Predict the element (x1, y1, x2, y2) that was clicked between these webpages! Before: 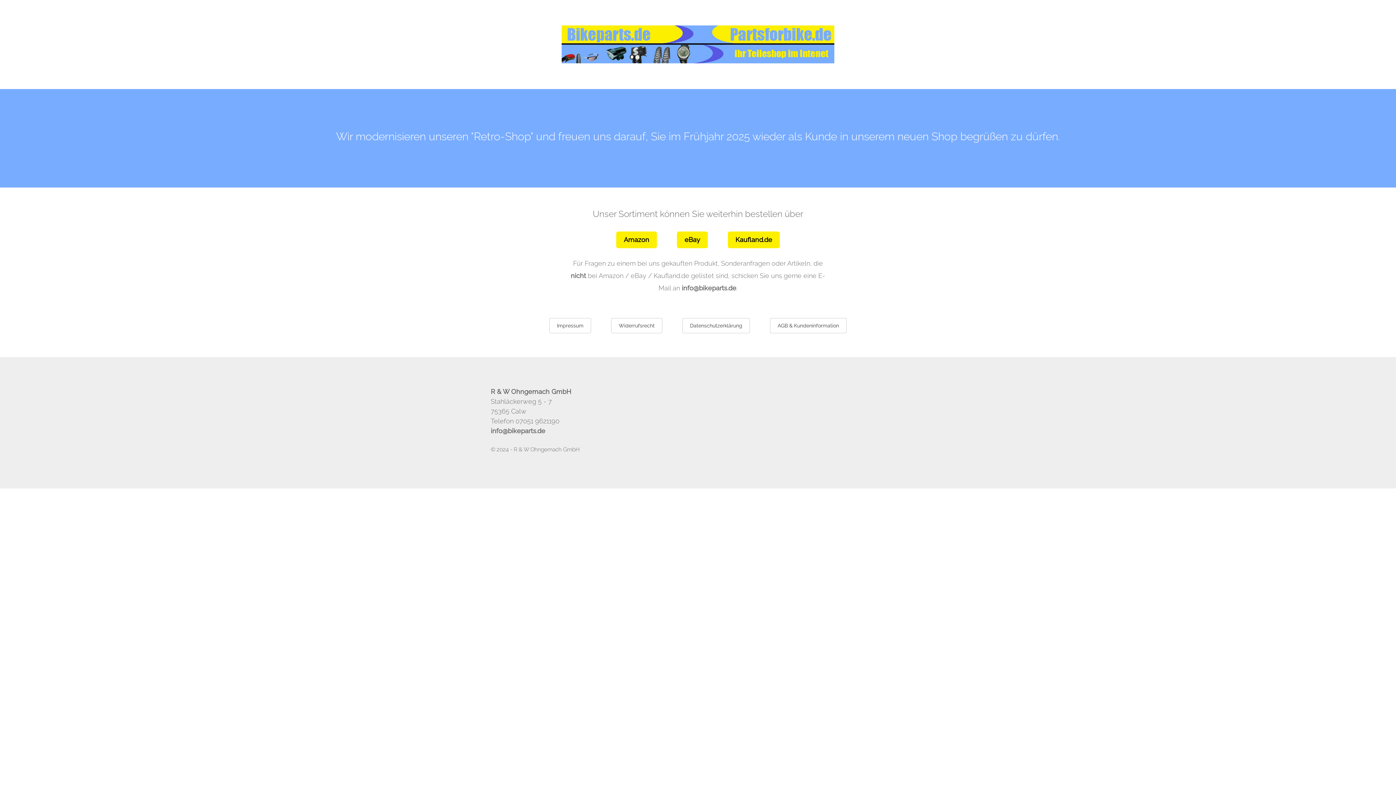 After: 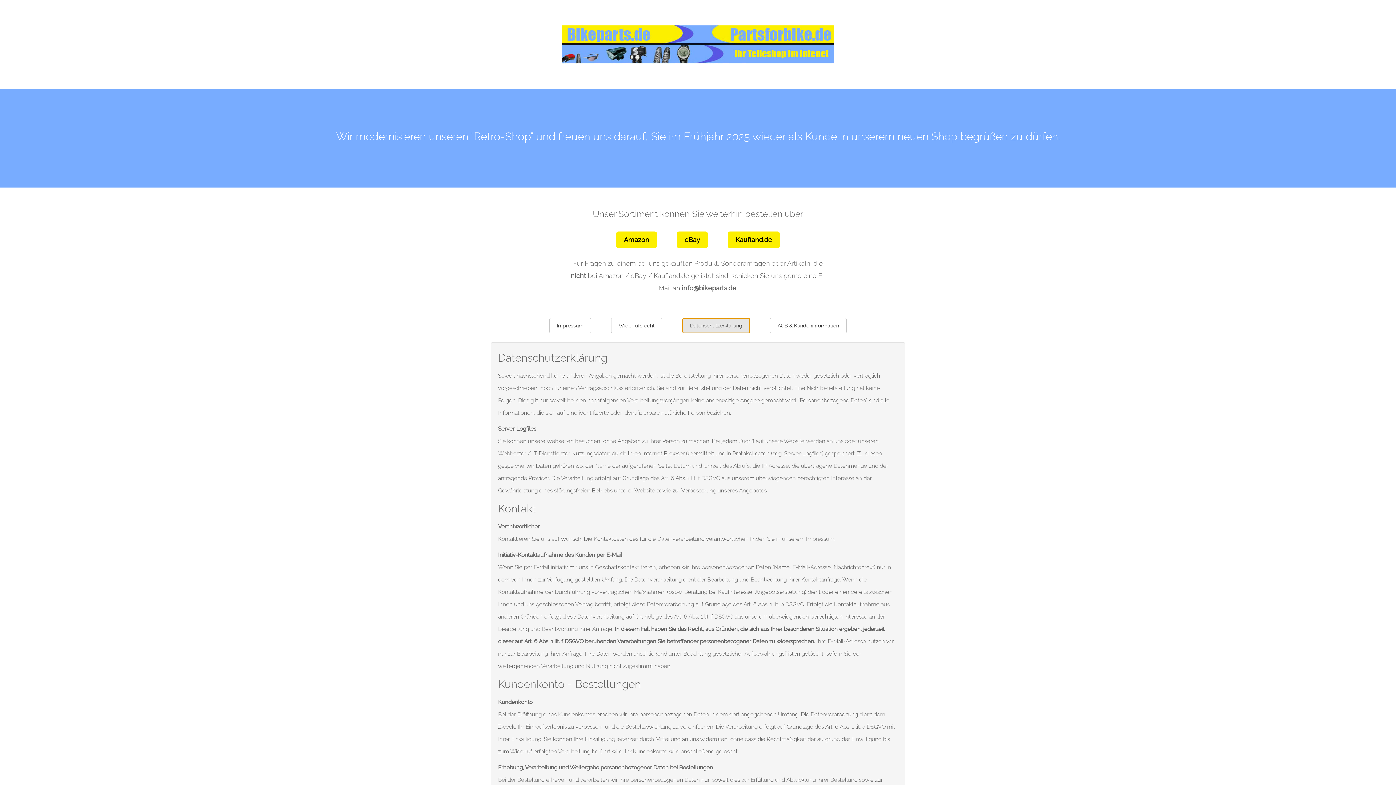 Action: label: Datenschutzerklärung bbox: (682, 318, 750, 333)